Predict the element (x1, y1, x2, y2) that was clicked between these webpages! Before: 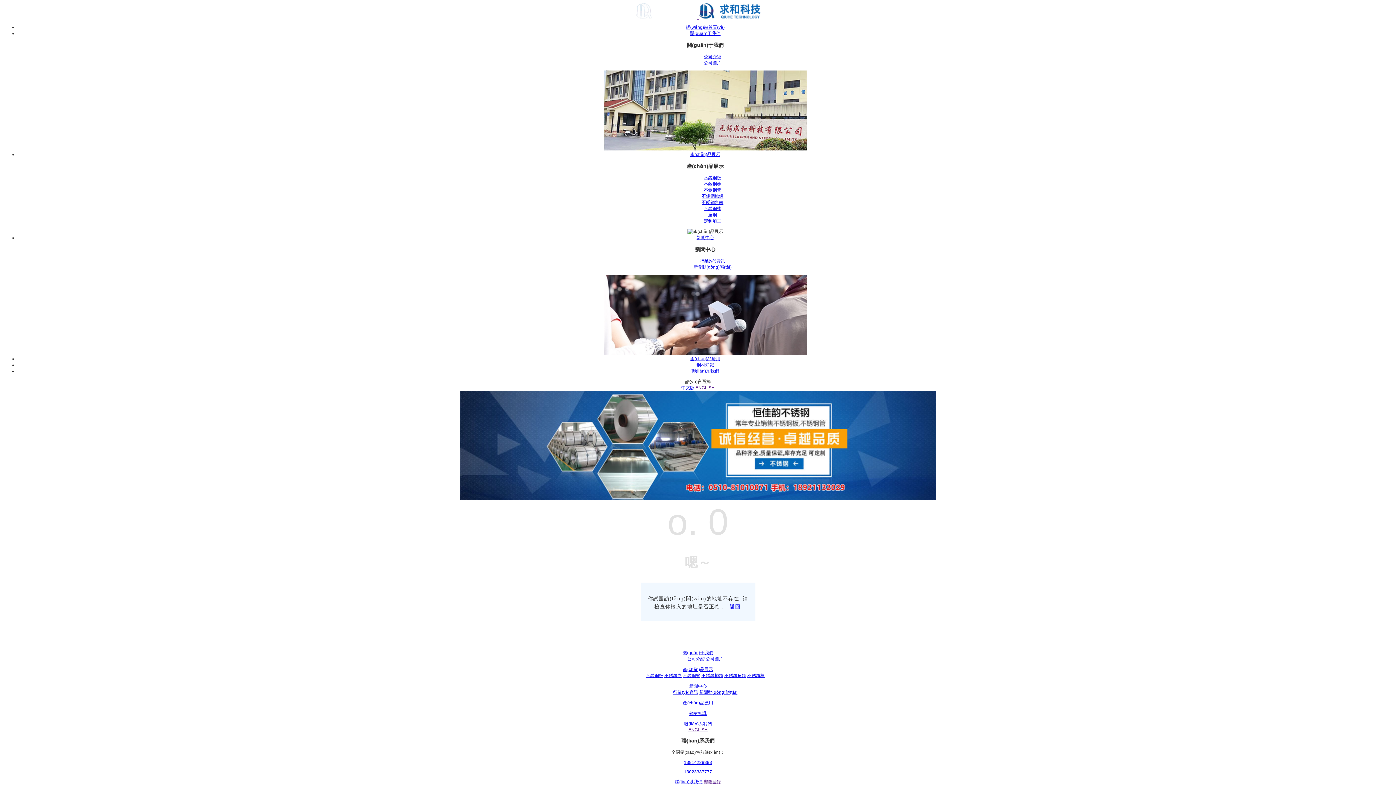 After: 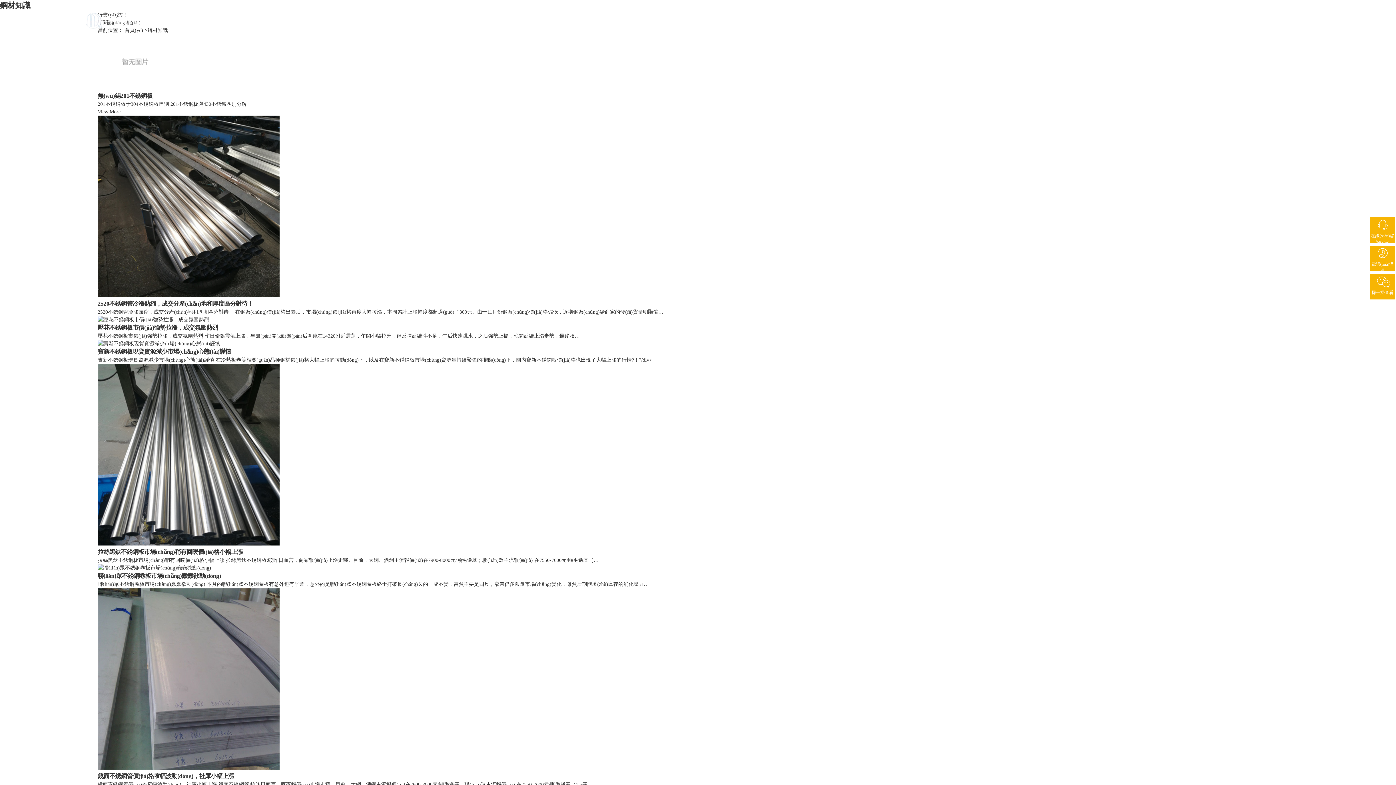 Action: label: 鋼材知識 bbox: (696, 362, 714, 367)